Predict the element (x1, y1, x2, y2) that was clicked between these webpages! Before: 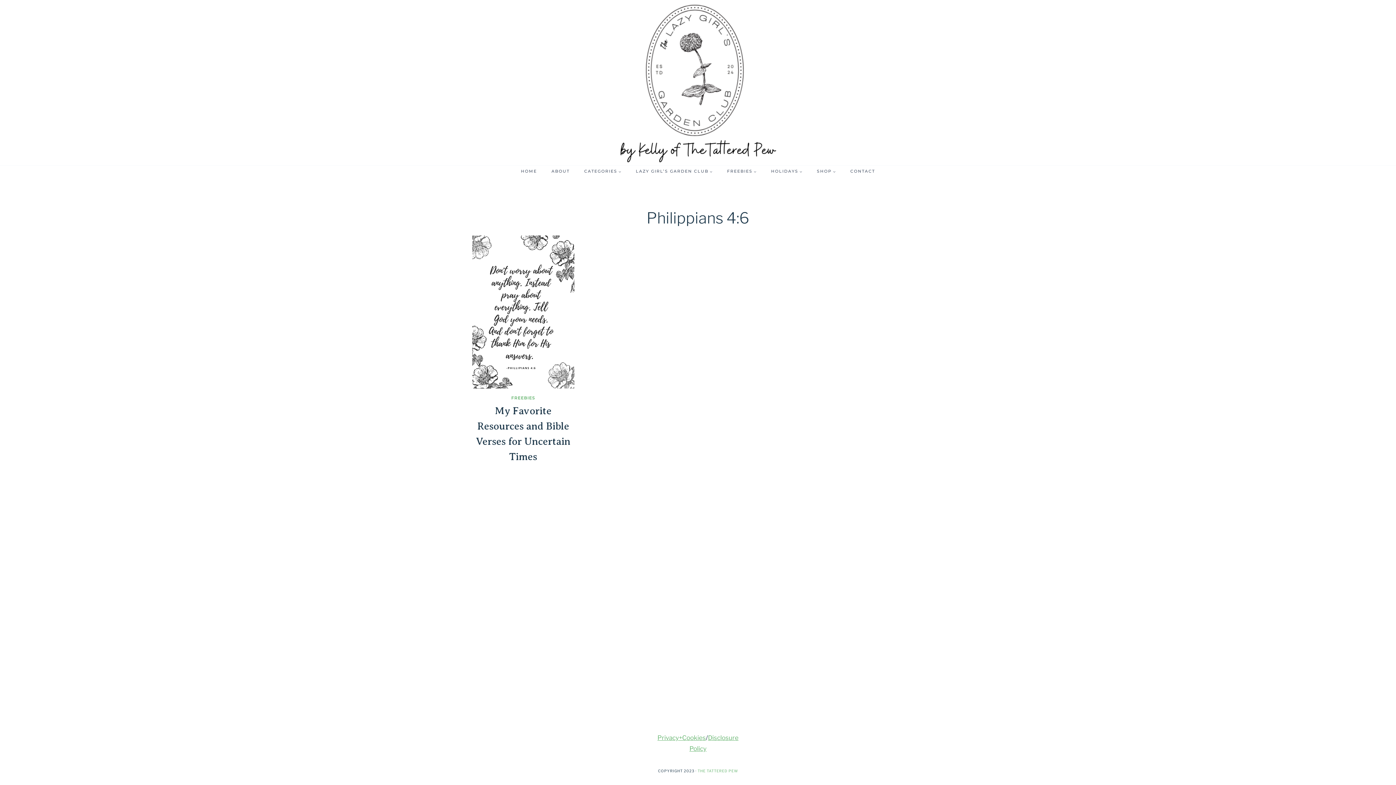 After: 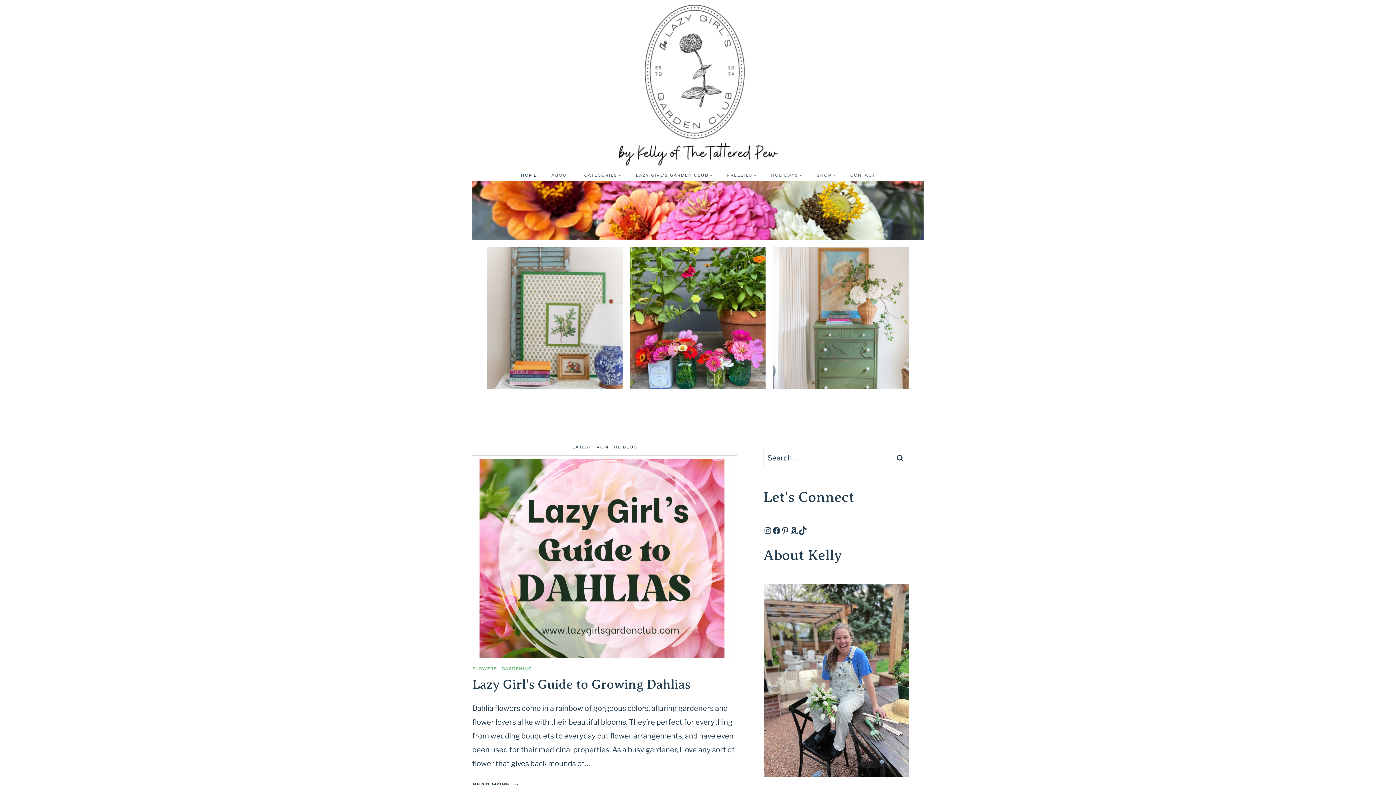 Action: label: HOME bbox: (513, 165, 544, 177)